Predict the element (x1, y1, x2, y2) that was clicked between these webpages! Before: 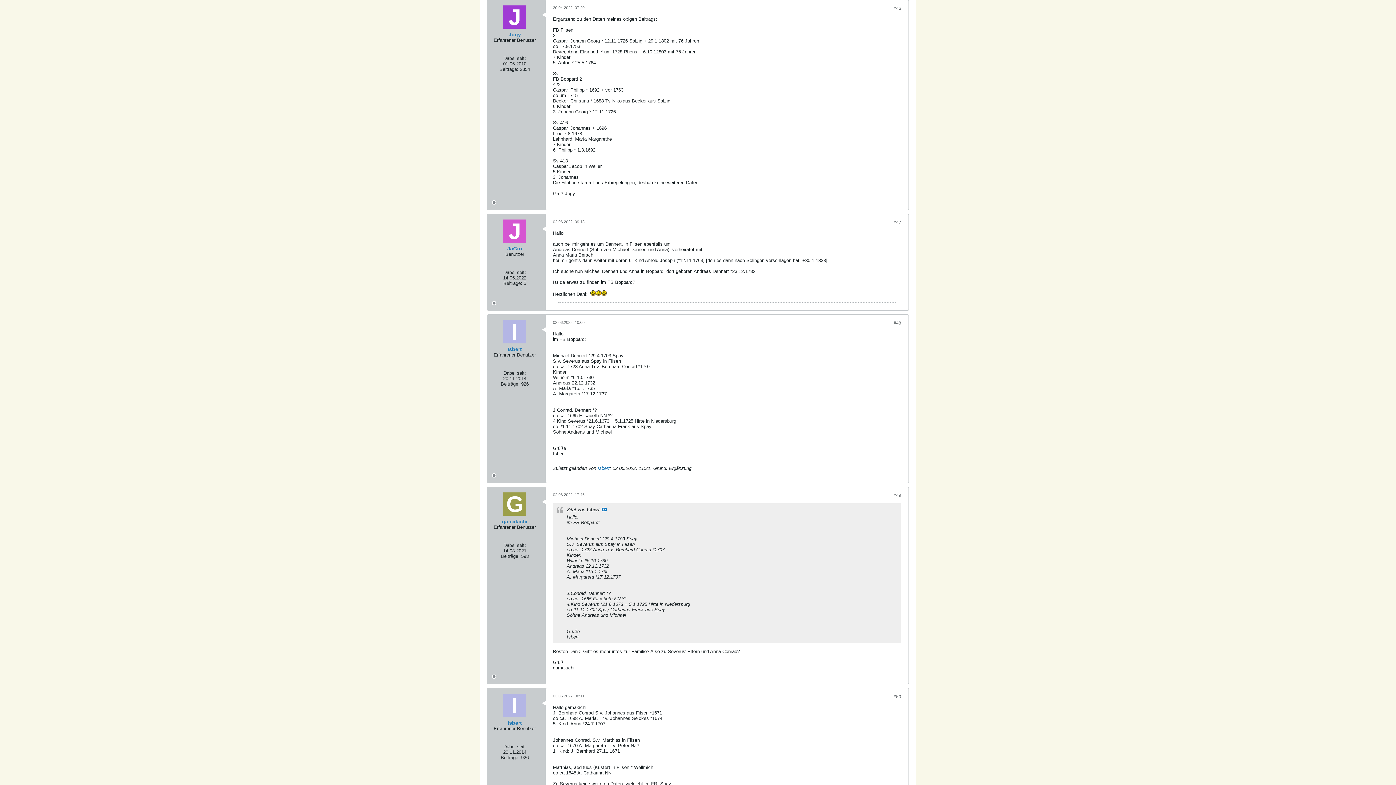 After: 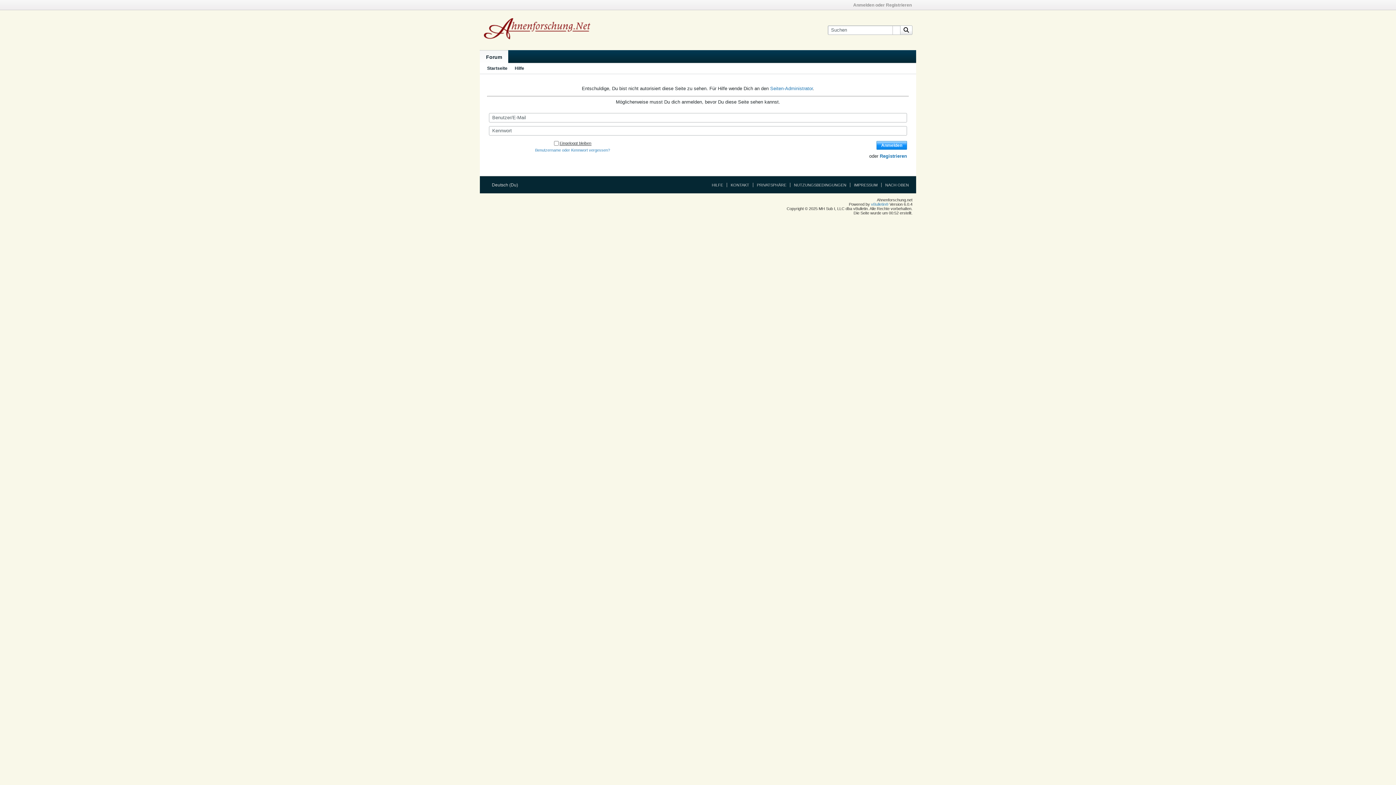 Action: bbox: (503, 694, 526, 717)